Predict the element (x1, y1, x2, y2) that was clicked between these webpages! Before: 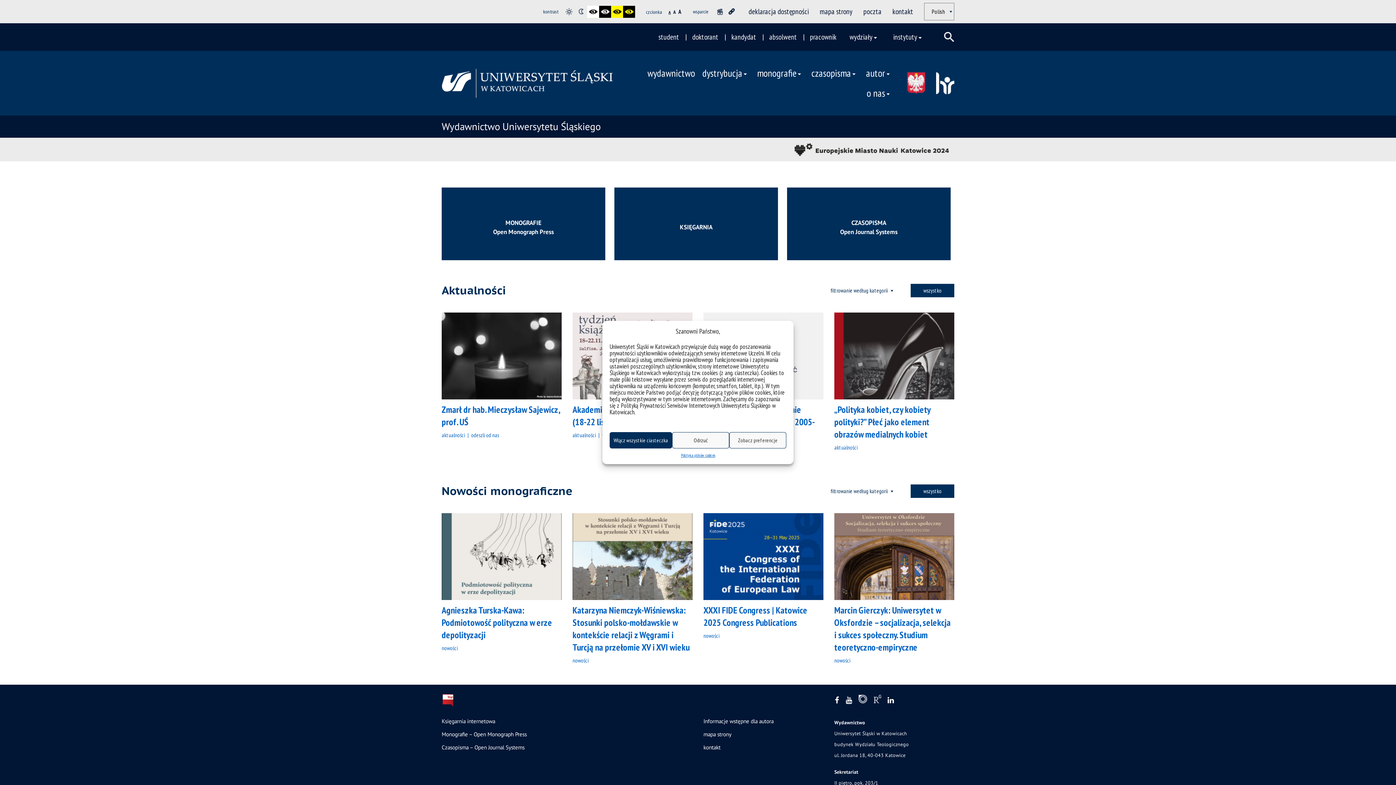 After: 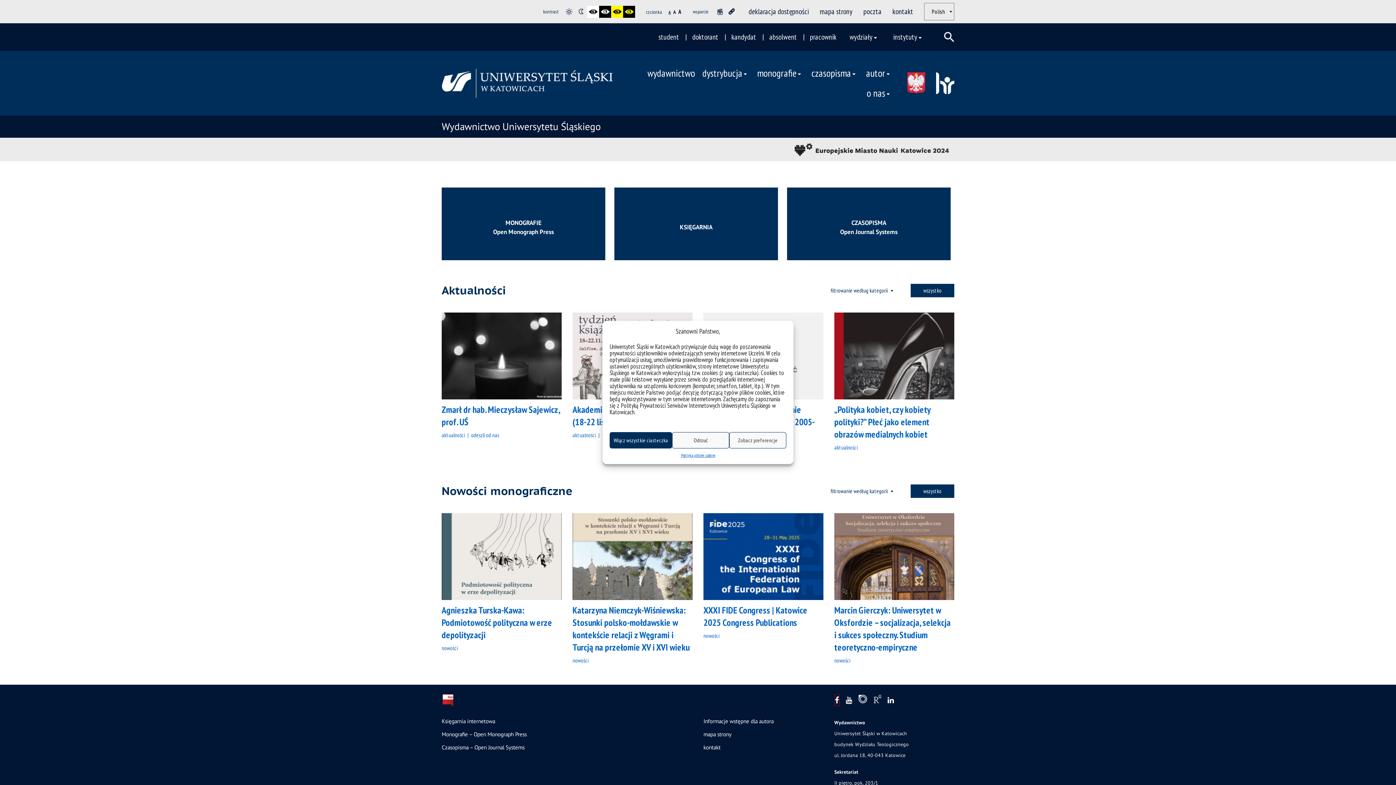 Action: bbox: (835, 695, 839, 706)